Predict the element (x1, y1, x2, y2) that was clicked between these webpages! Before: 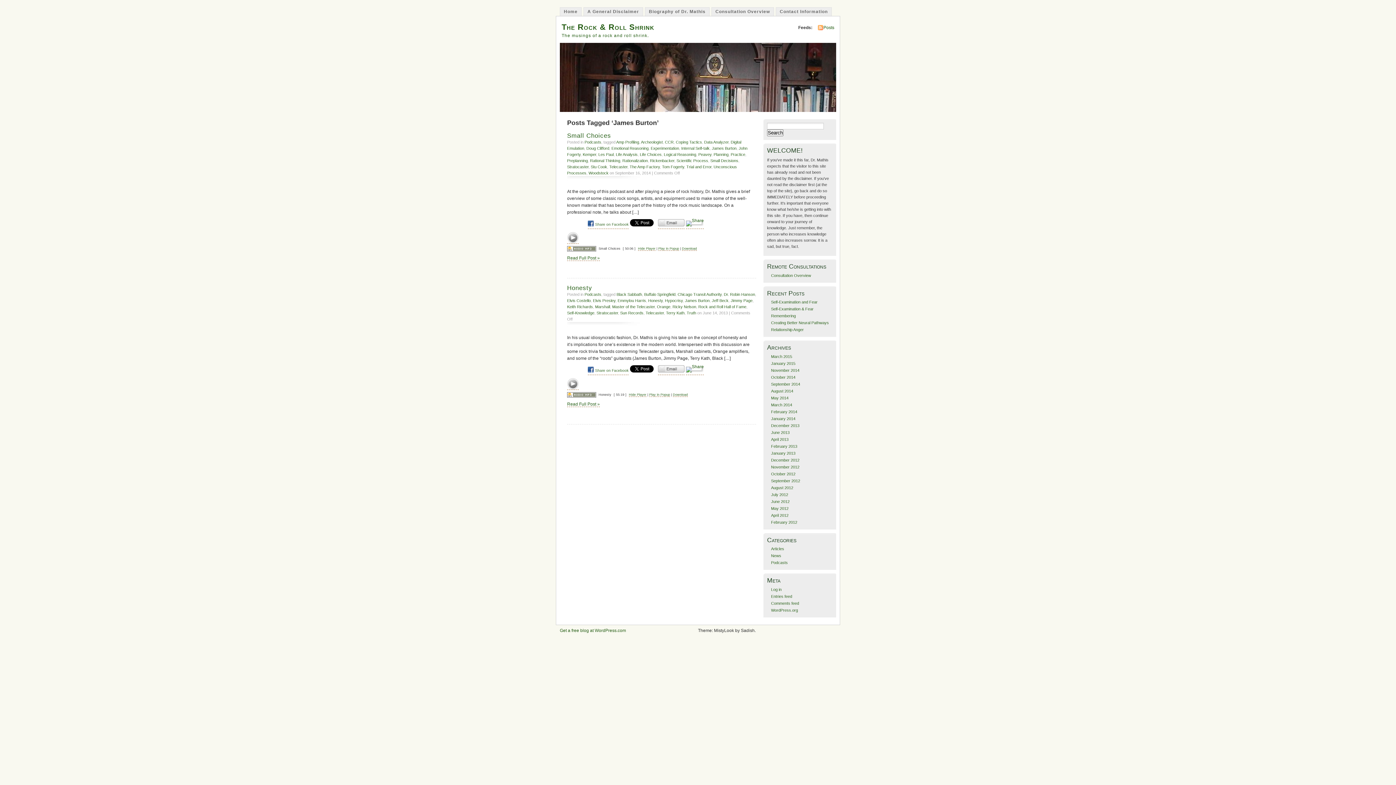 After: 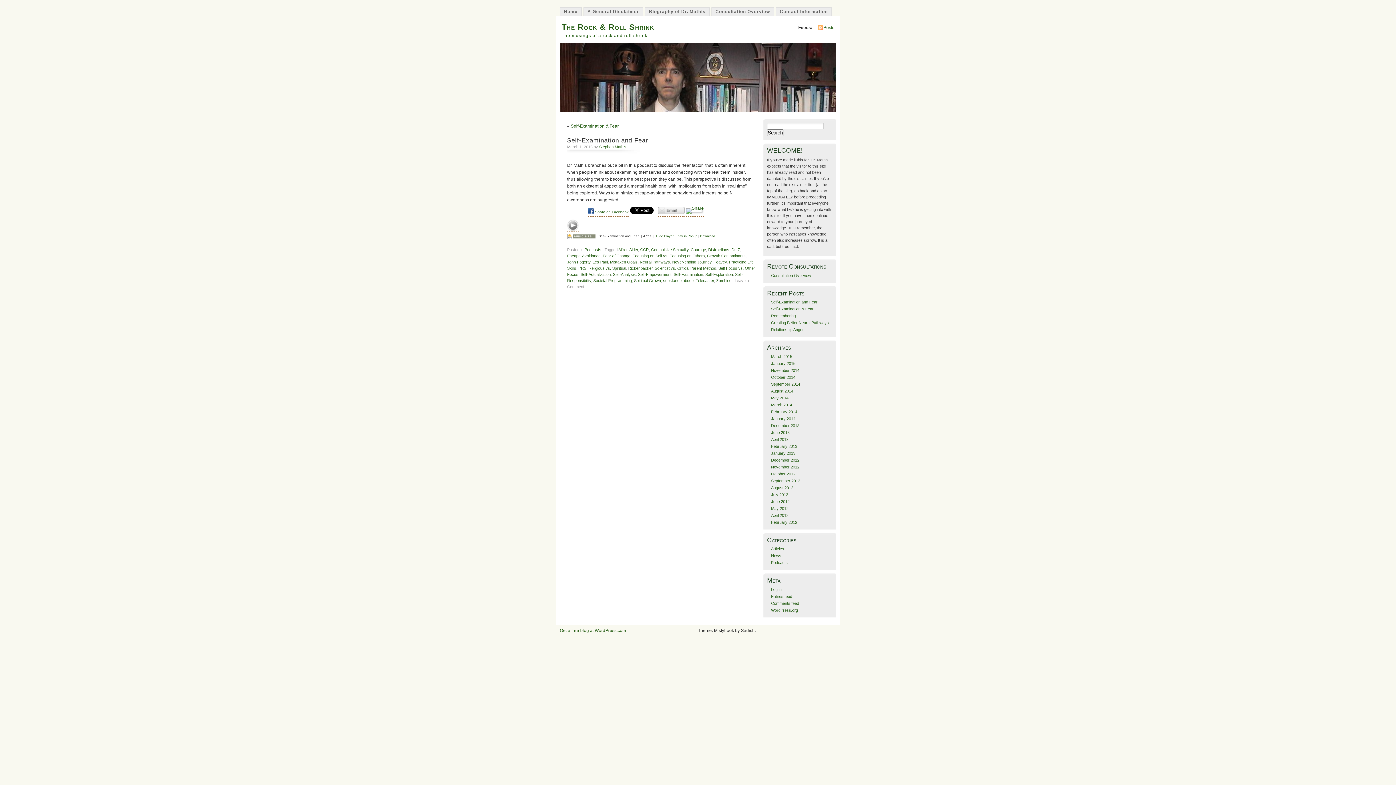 Action: label: Self-Examination and Fear bbox: (771, 300, 817, 304)